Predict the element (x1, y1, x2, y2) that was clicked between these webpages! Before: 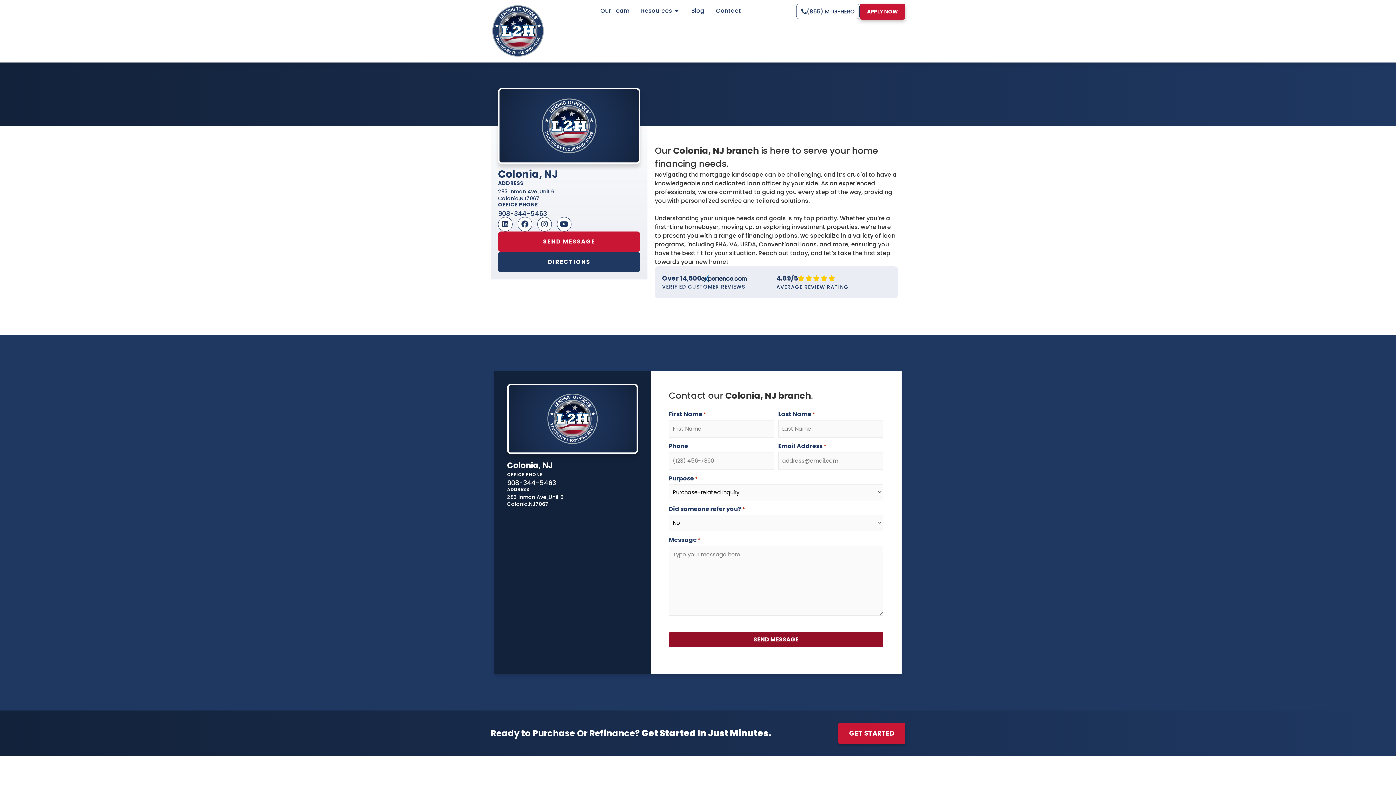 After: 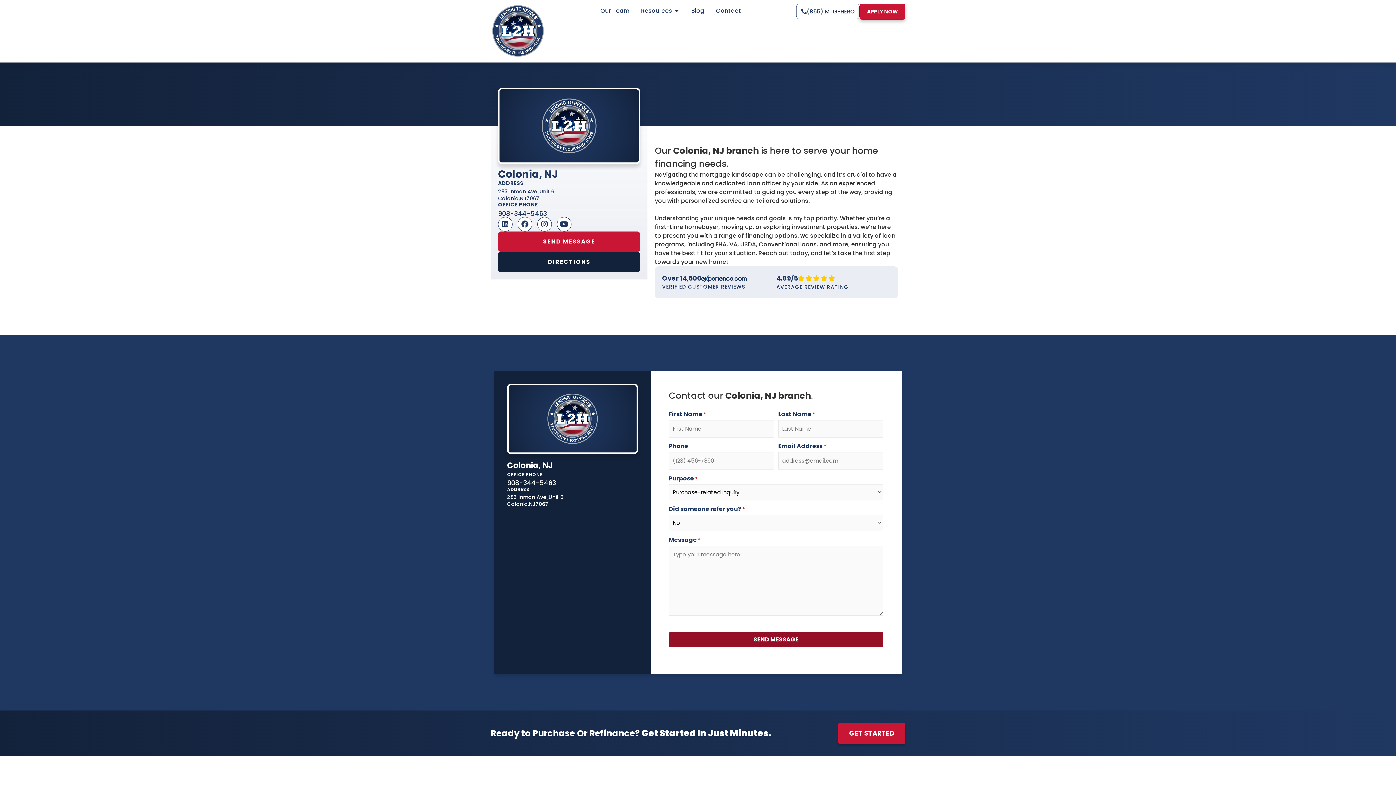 Action: bbox: (498, 252, 640, 272) label: DIRECTIONS